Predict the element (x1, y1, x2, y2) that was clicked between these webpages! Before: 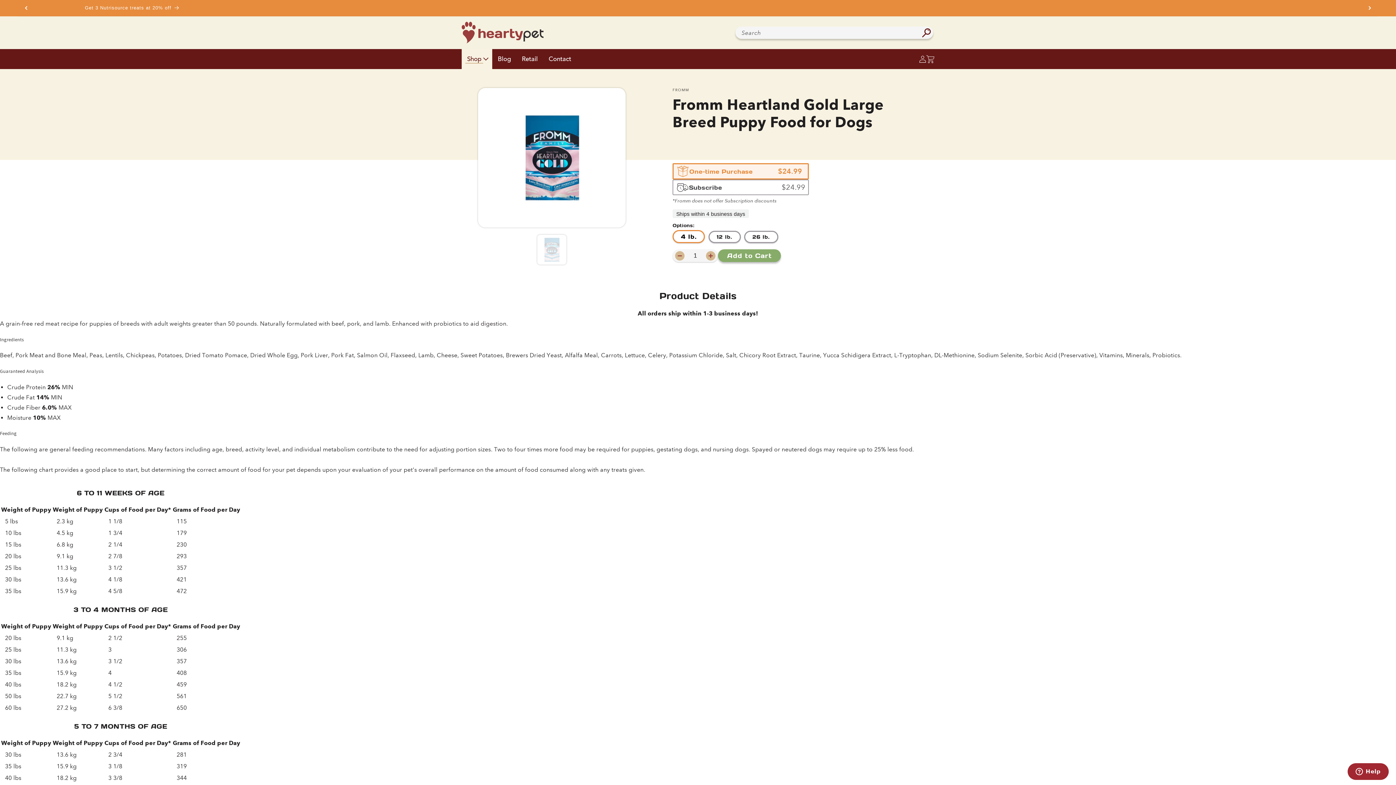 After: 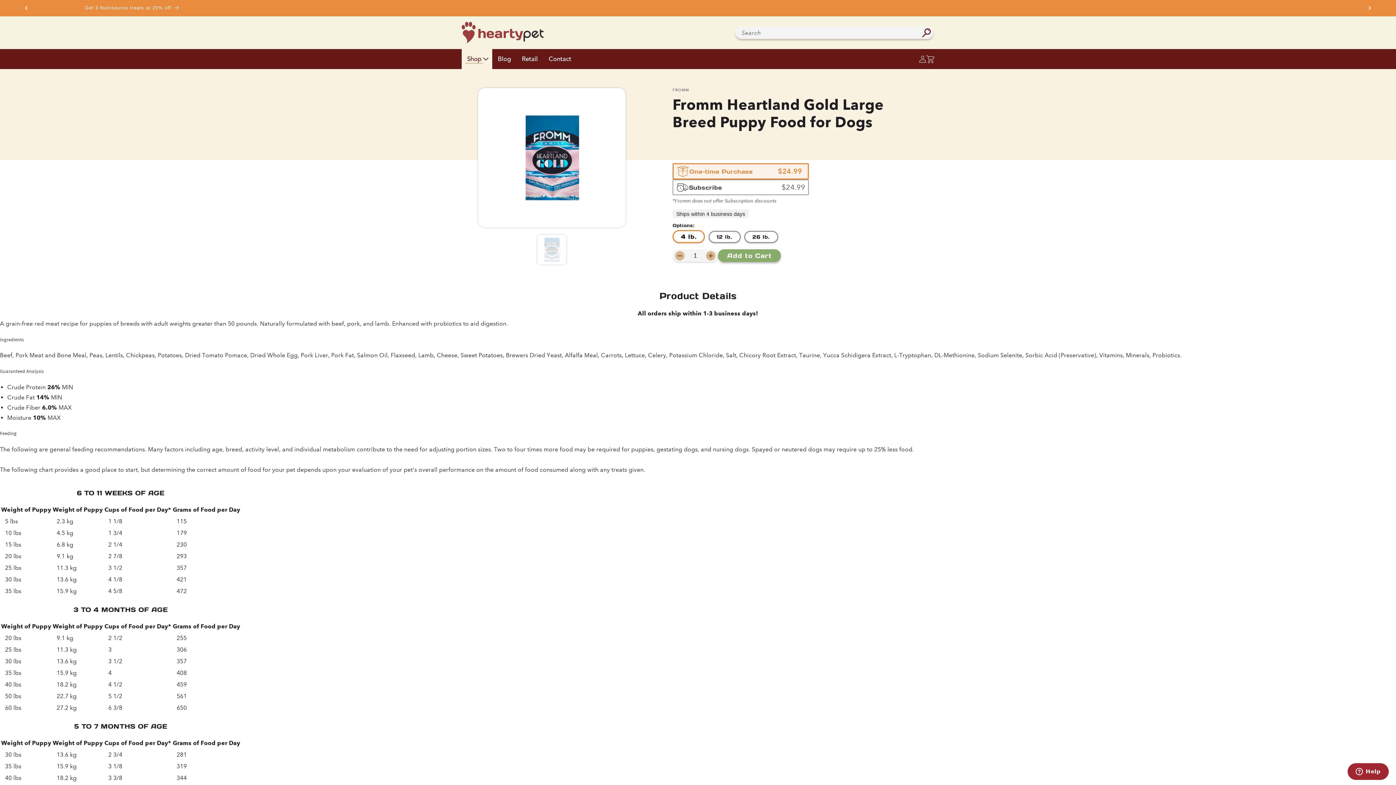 Action: label: Add to Cart bbox: (718, 249, 781, 262)